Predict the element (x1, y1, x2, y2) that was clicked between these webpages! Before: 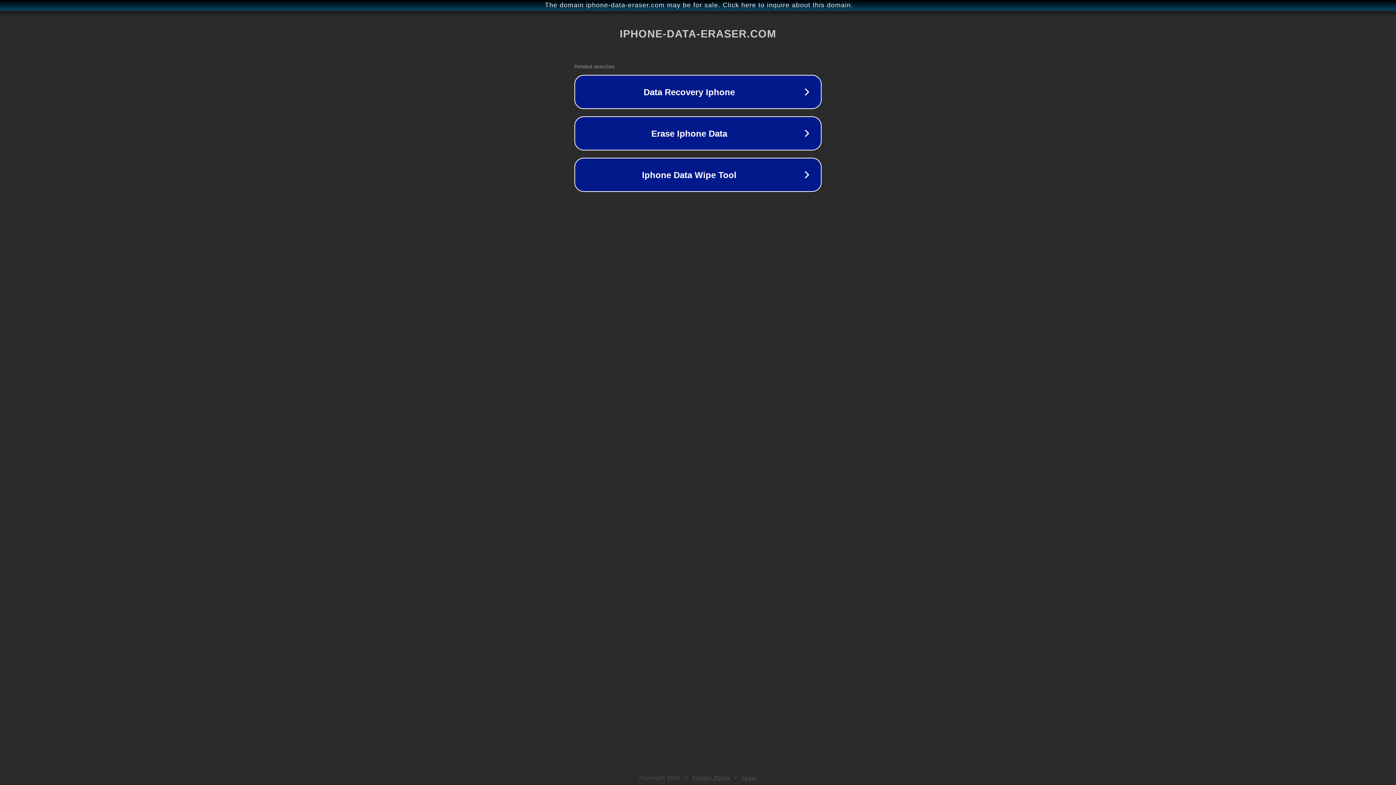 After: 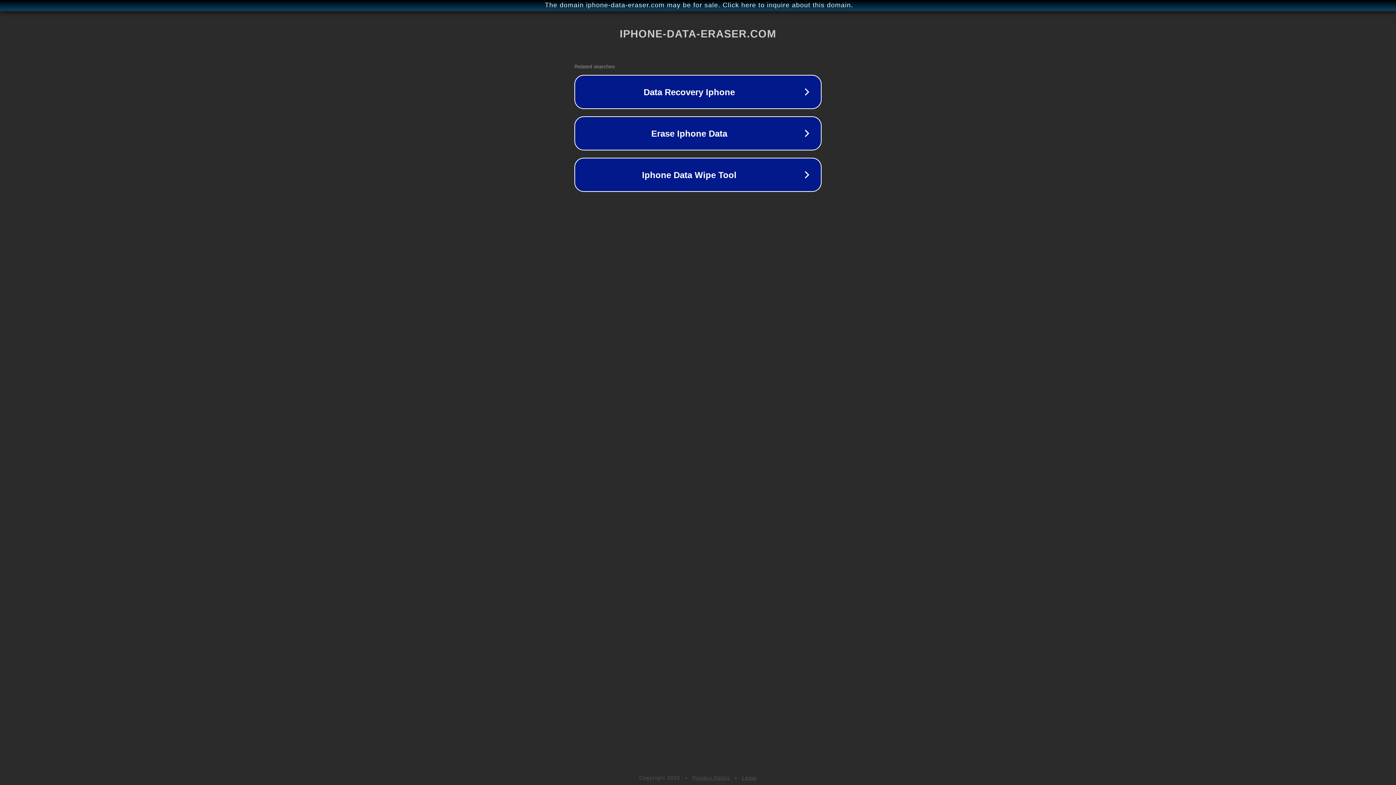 Action: label: Legal bbox: (742, 775, 757, 781)